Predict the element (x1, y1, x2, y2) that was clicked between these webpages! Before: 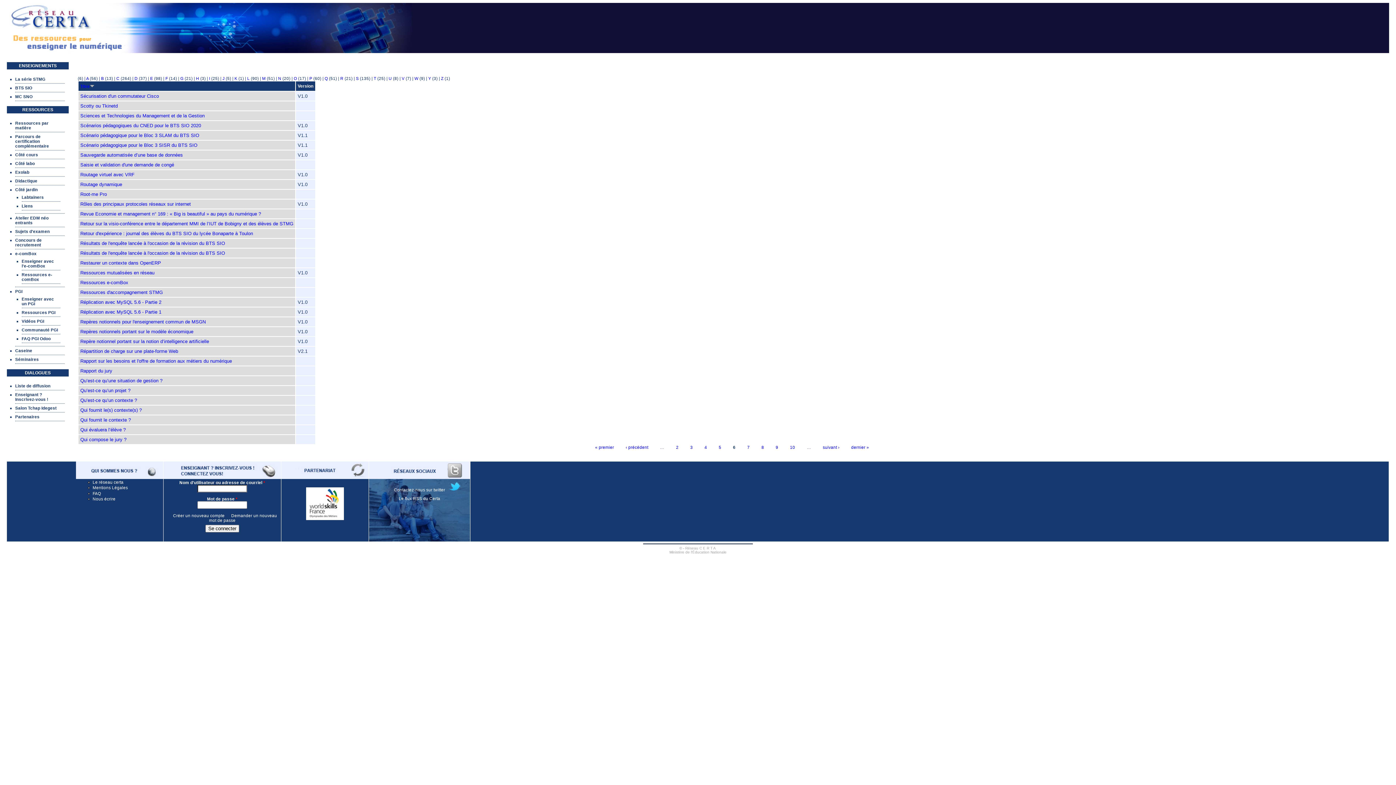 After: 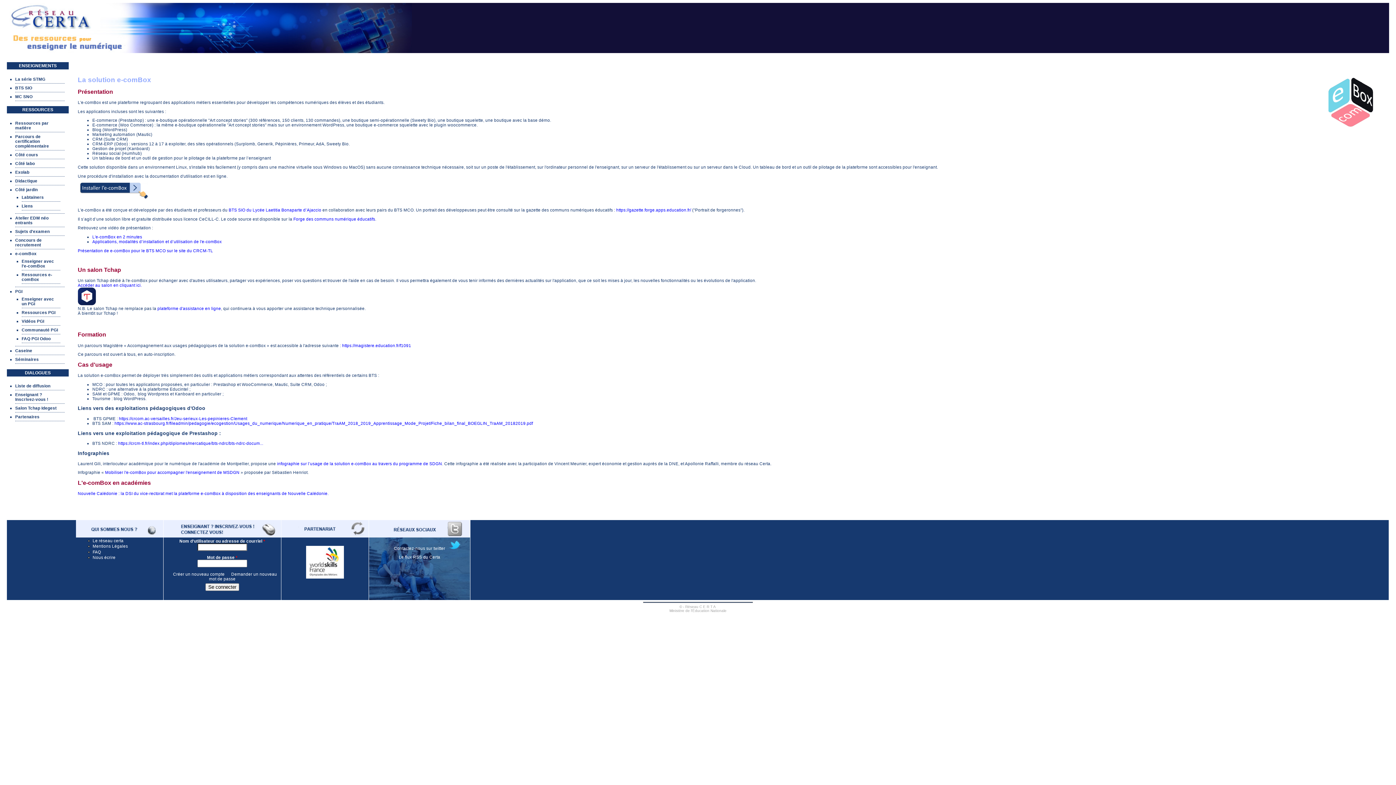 Action: bbox: (15, 251, 36, 256) label: e-comBox